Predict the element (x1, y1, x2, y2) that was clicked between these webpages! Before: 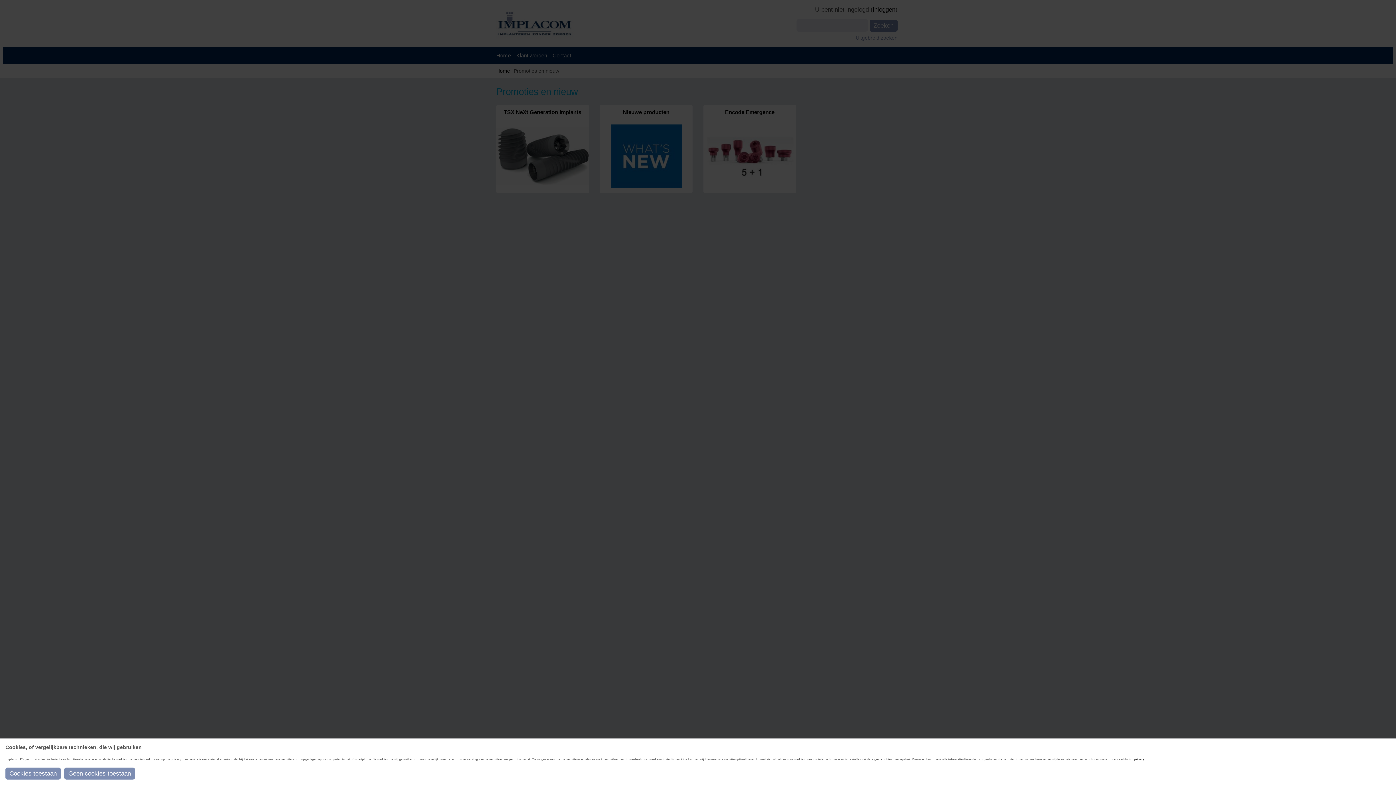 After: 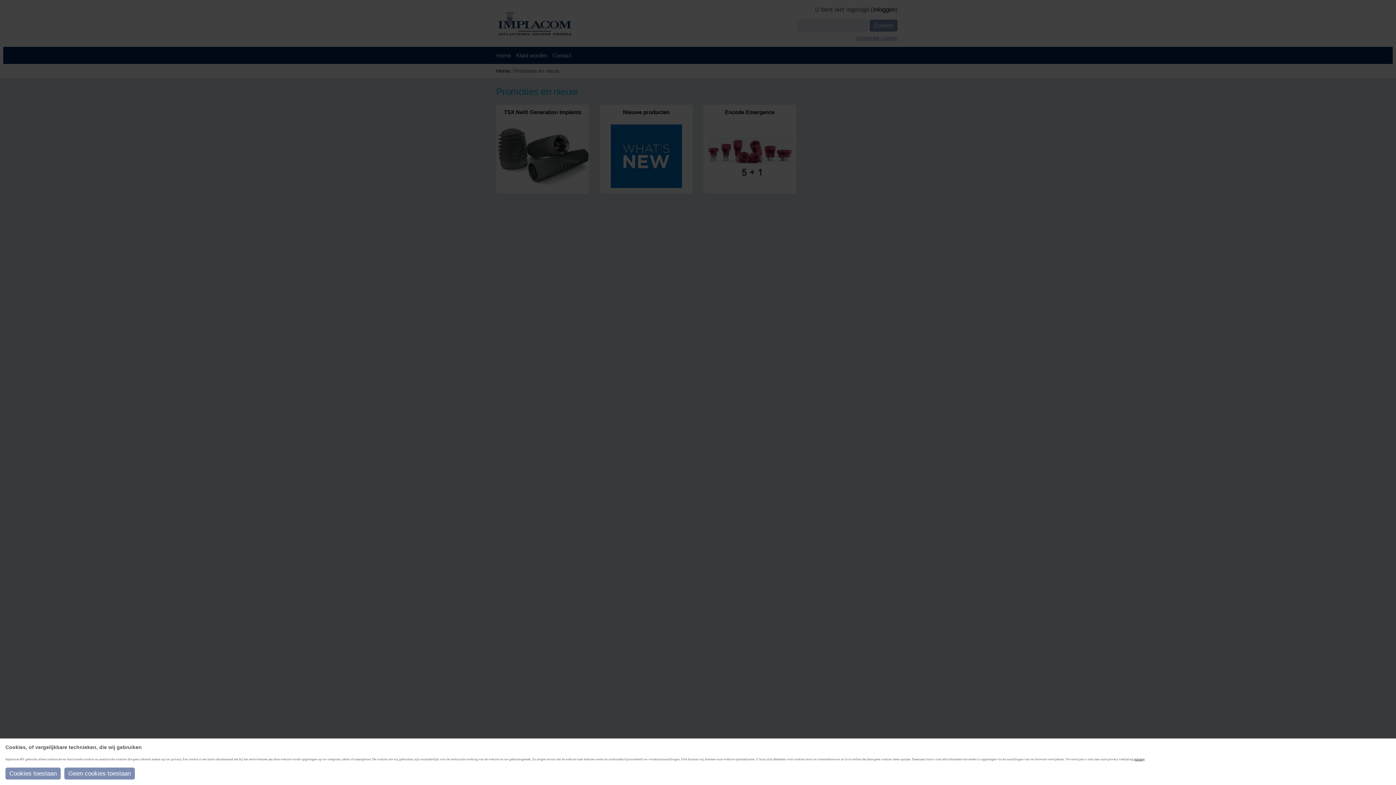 Action: bbox: (1134, 757, 1144, 761) label: privacy